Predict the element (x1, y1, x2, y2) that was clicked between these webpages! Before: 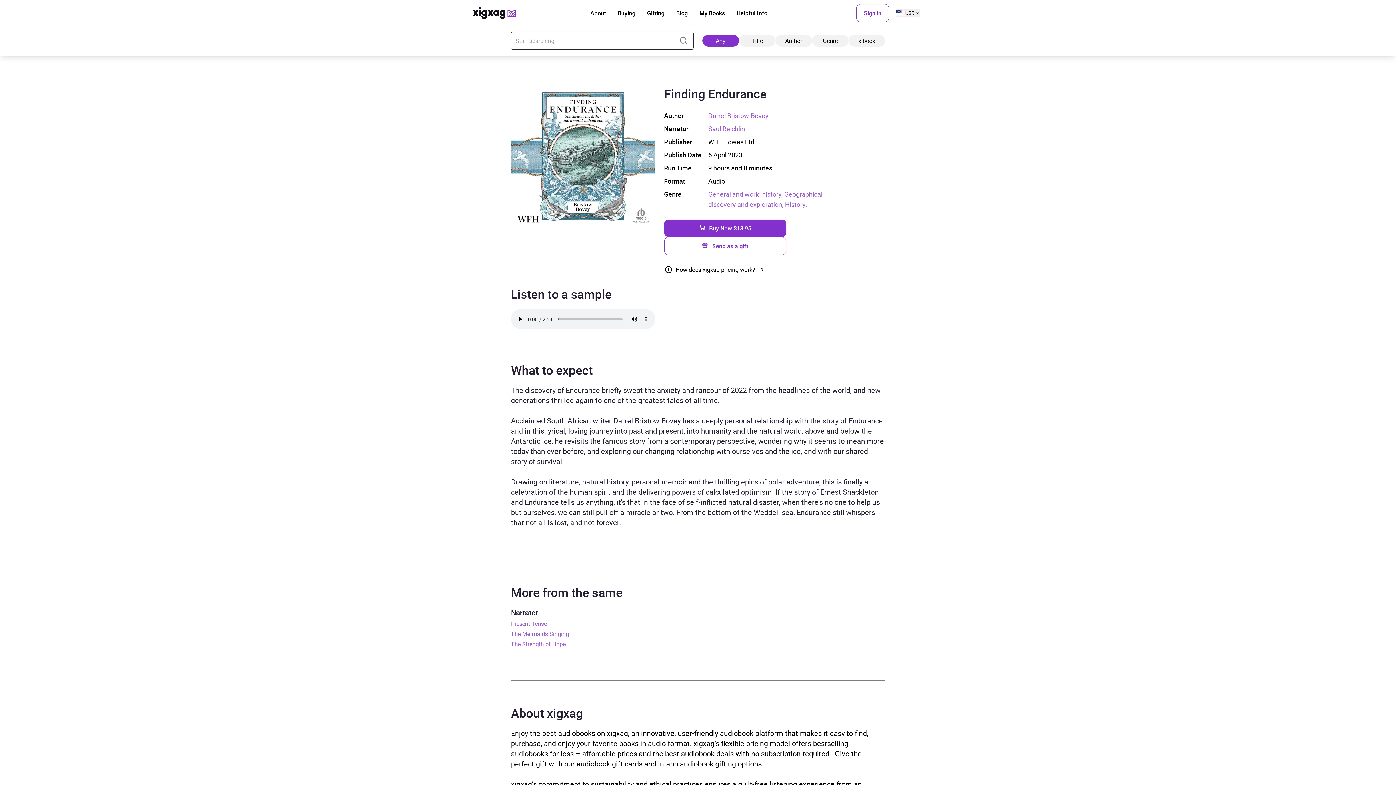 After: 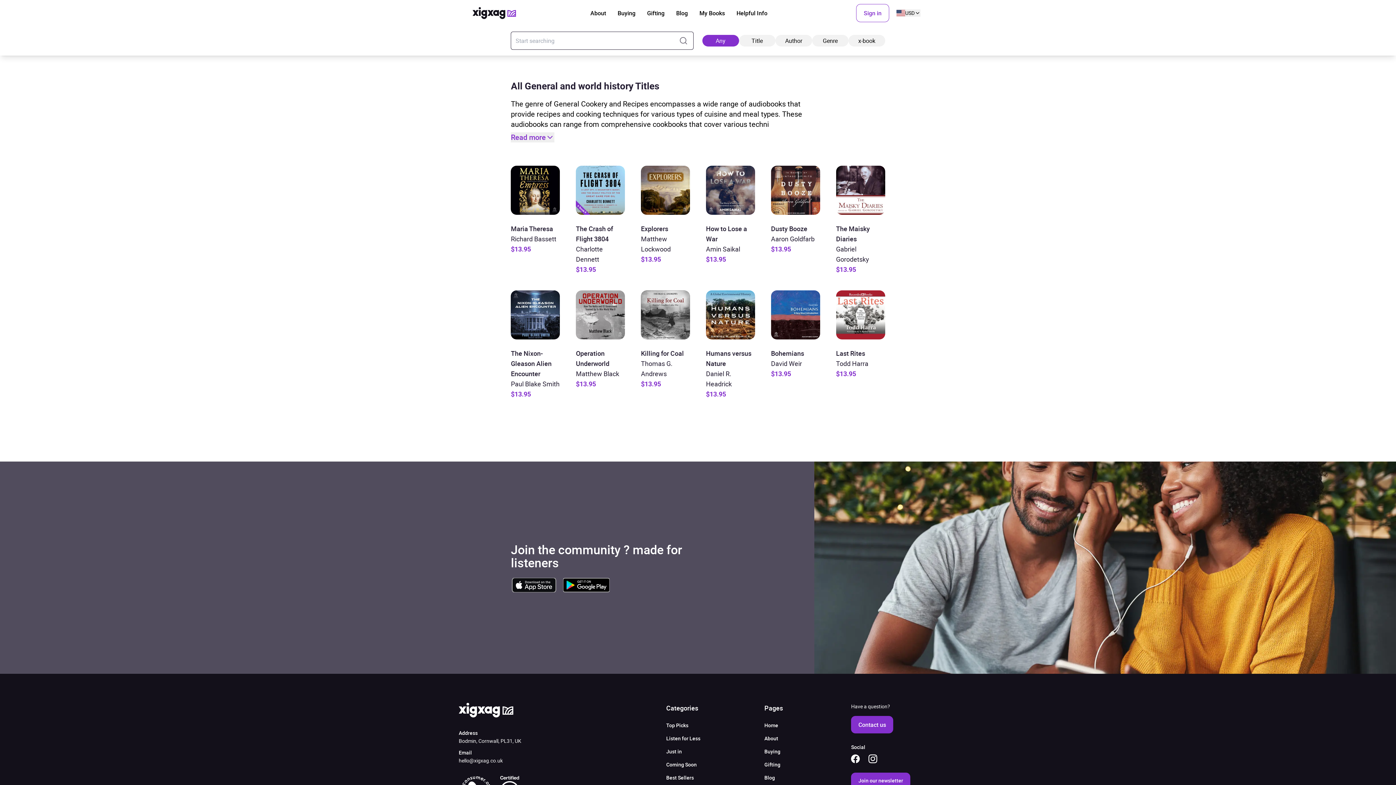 Action: label: General and world history,  bbox: (708, 189, 784, 198)